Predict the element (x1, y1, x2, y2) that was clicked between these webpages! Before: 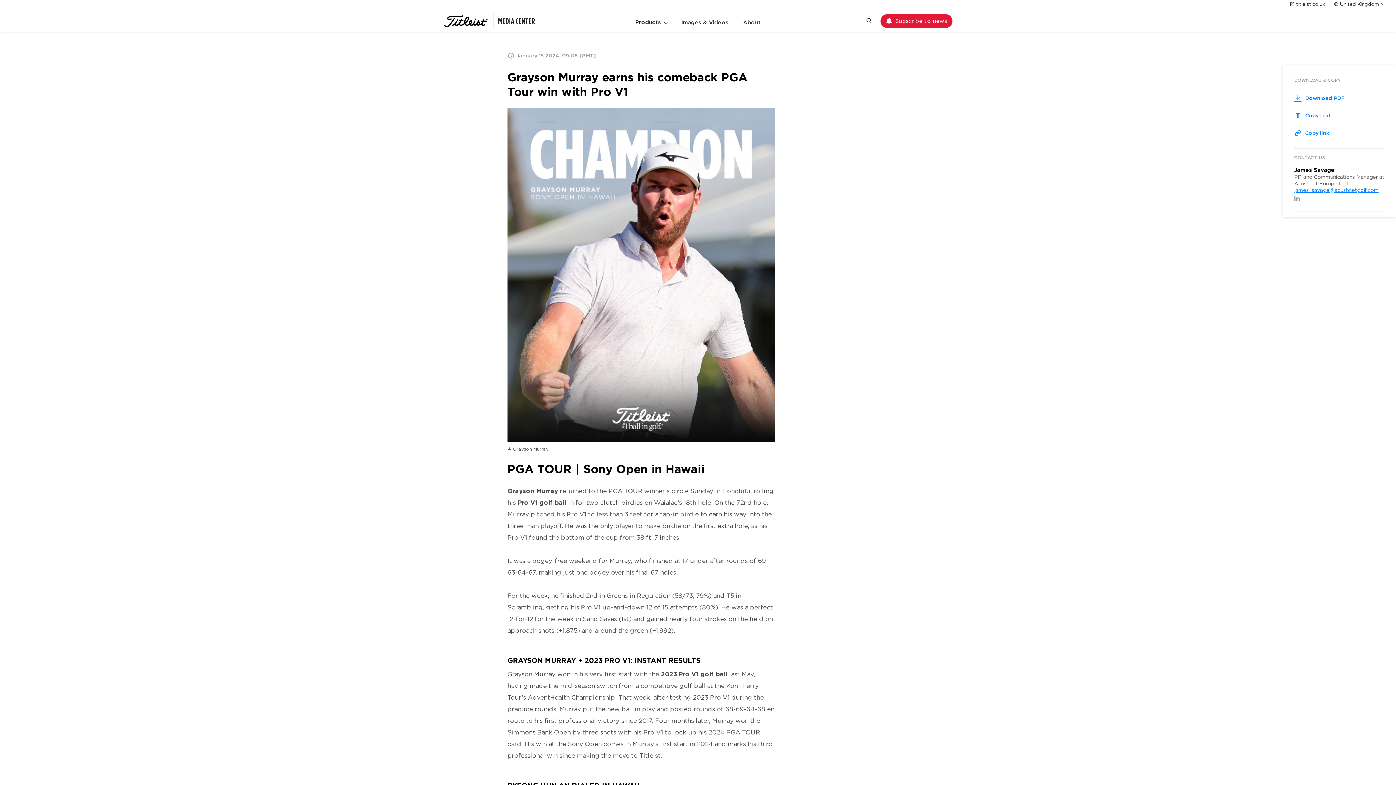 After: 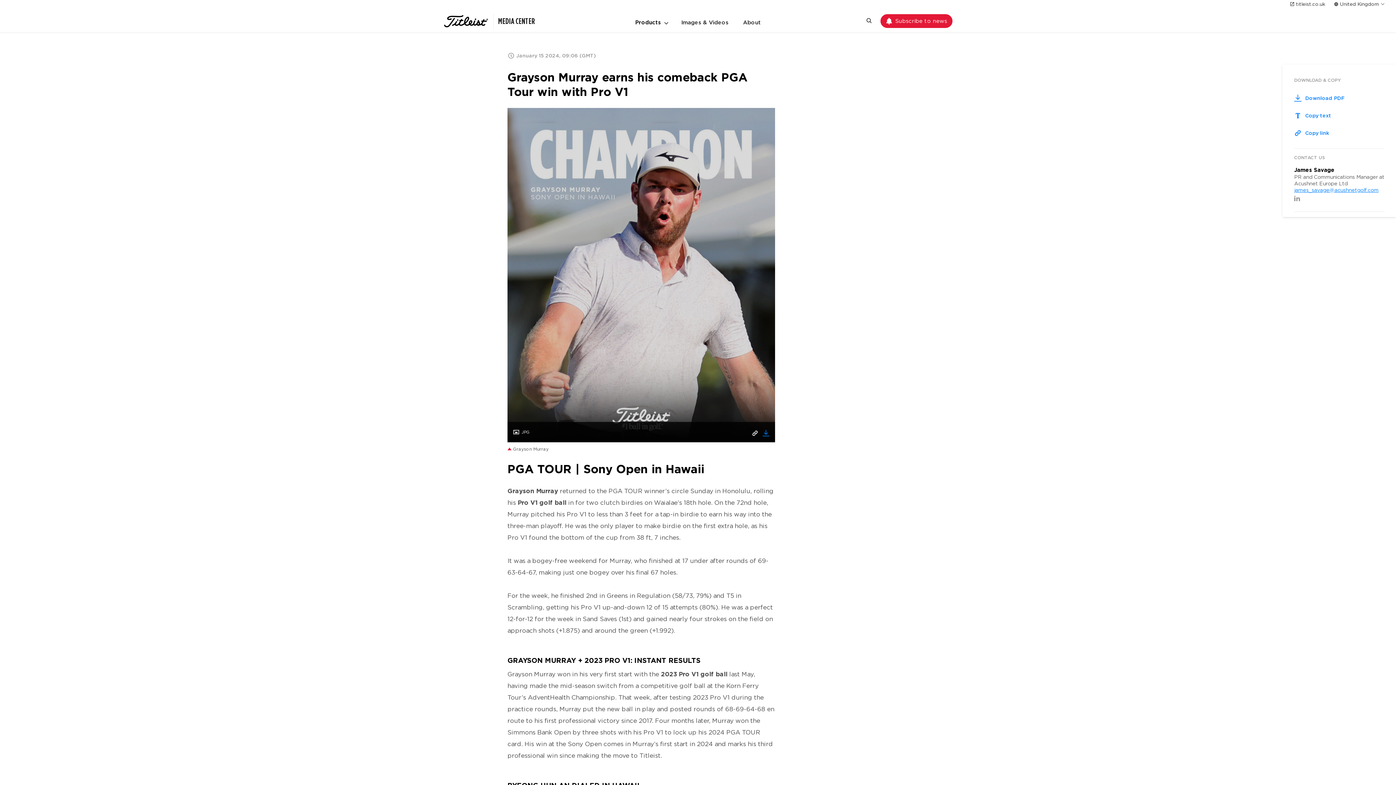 Action: bbox: (762, 430, 769, 437)